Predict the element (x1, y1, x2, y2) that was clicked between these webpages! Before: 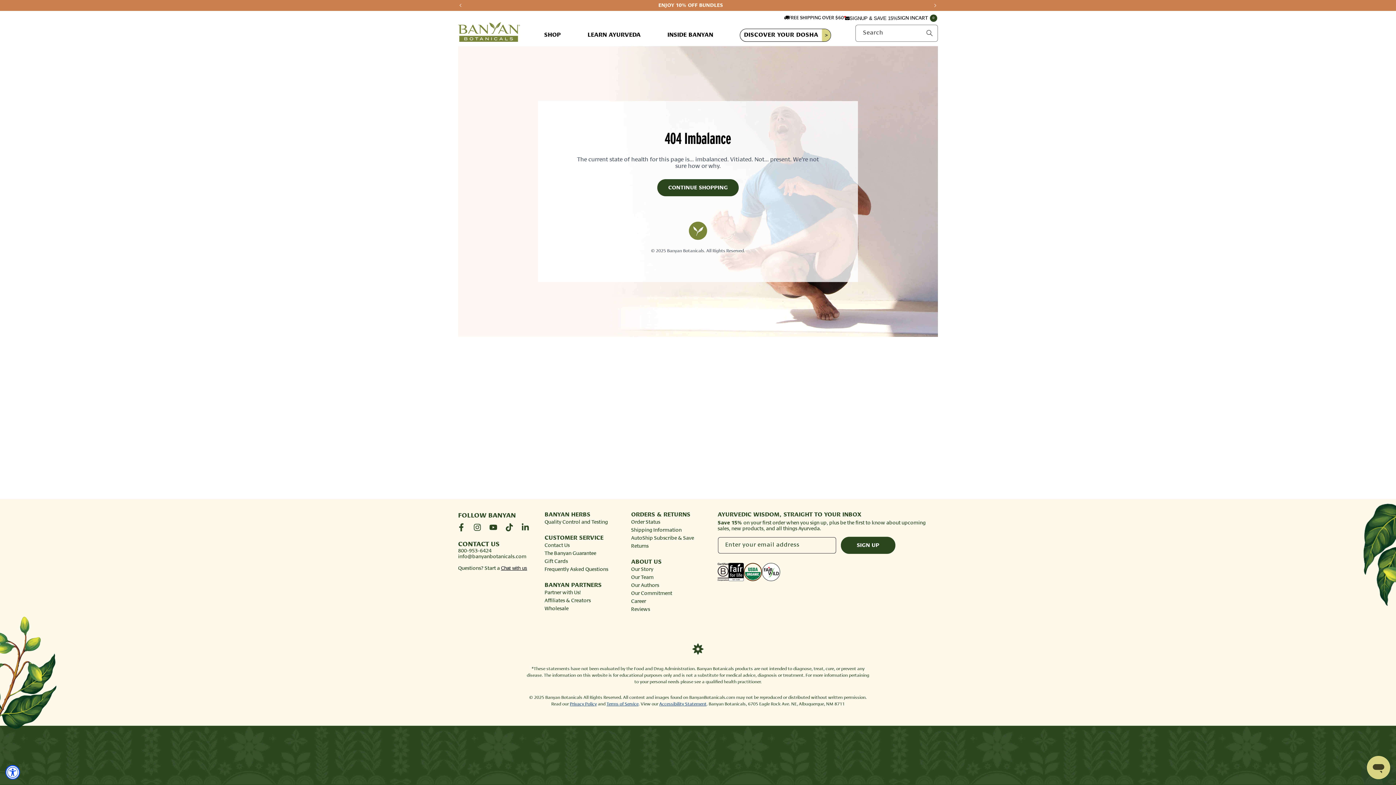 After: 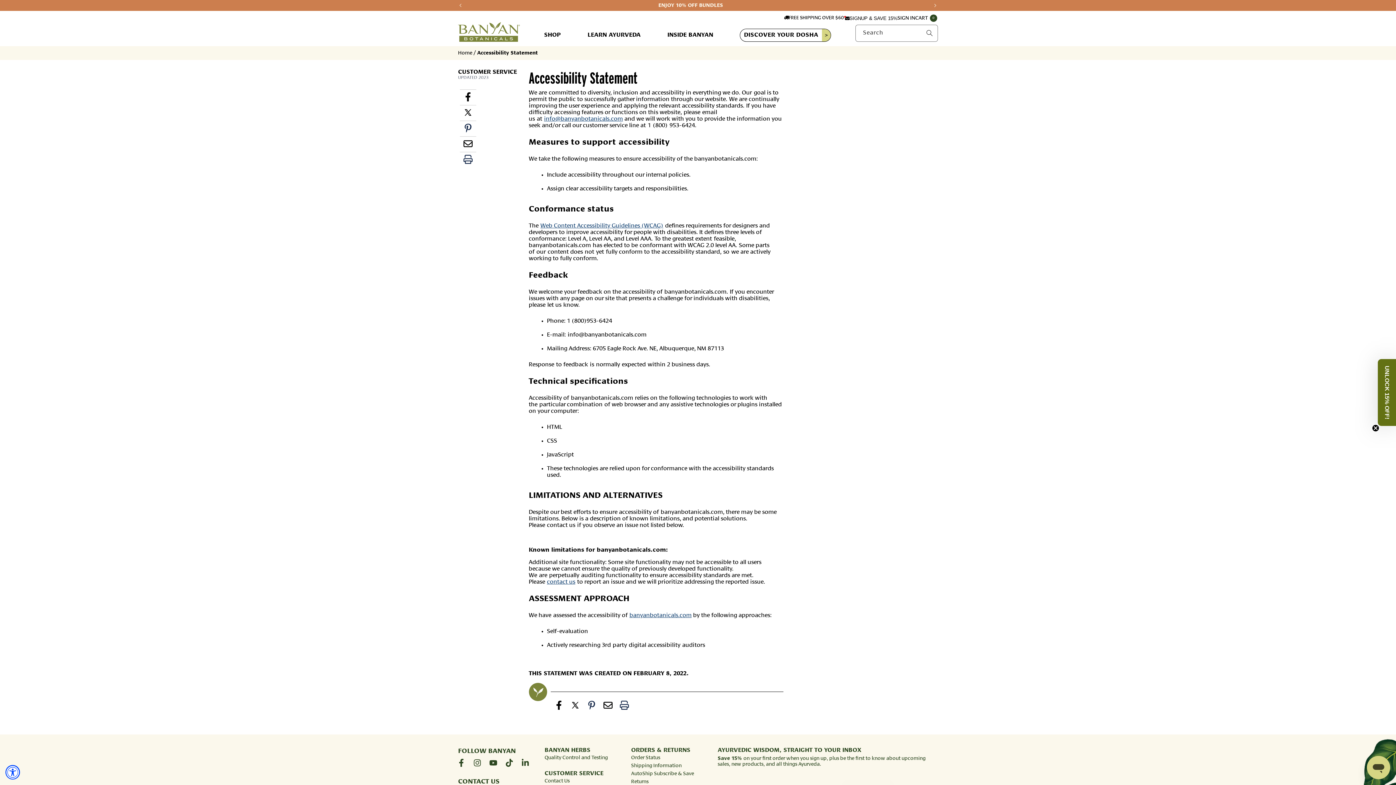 Action: bbox: (659, 702, 706, 706) label: Accessibility Statement